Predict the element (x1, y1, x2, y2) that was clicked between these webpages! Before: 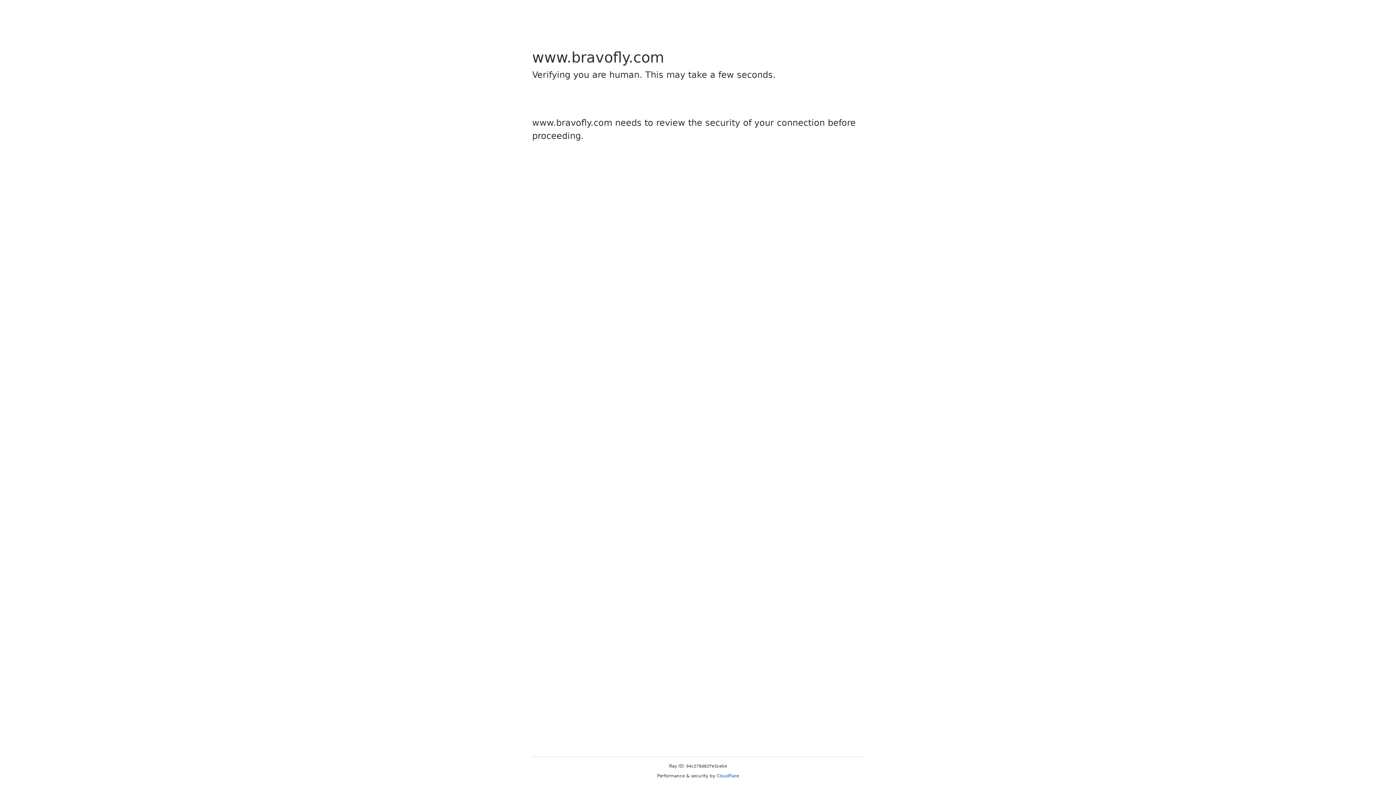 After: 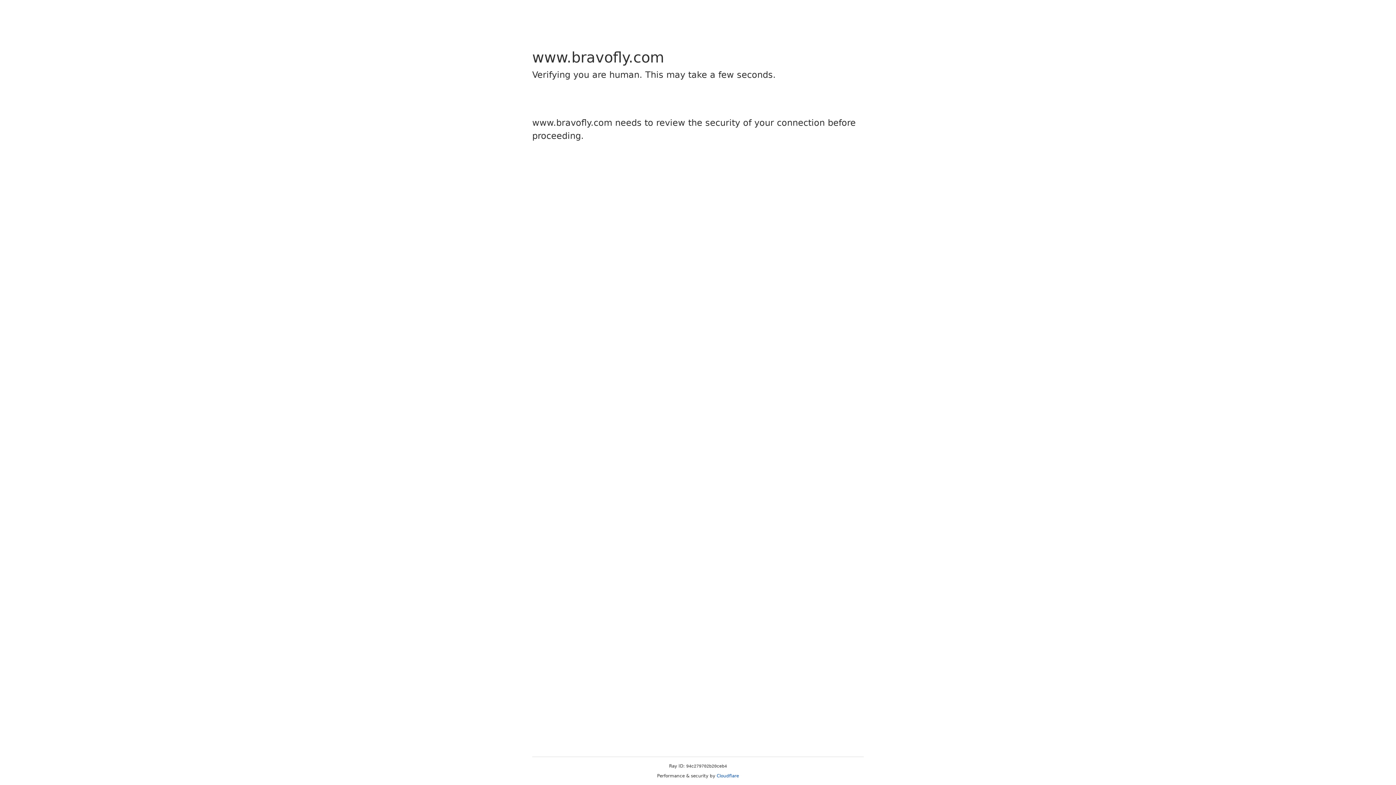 Action: label: Cloudflare bbox: (716, 773, 739, 778)